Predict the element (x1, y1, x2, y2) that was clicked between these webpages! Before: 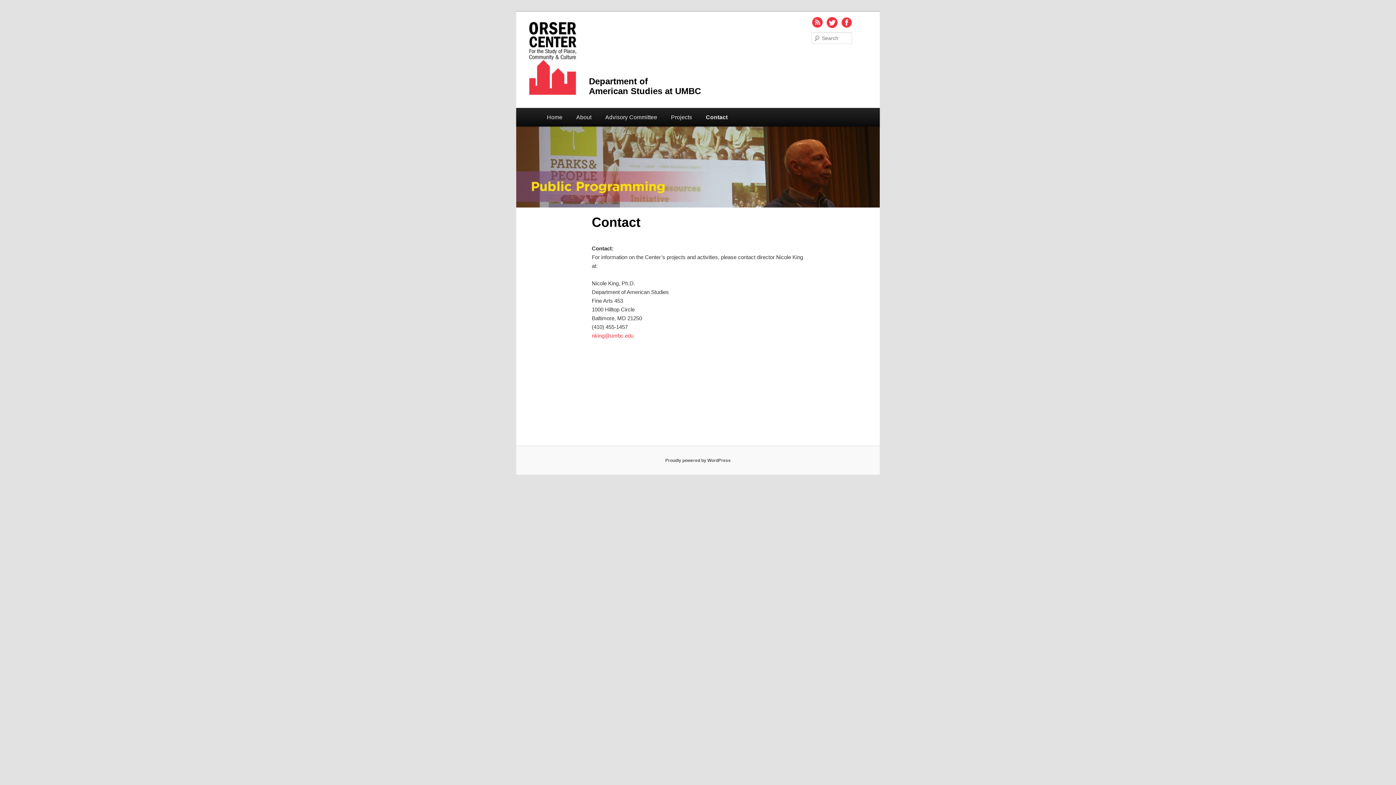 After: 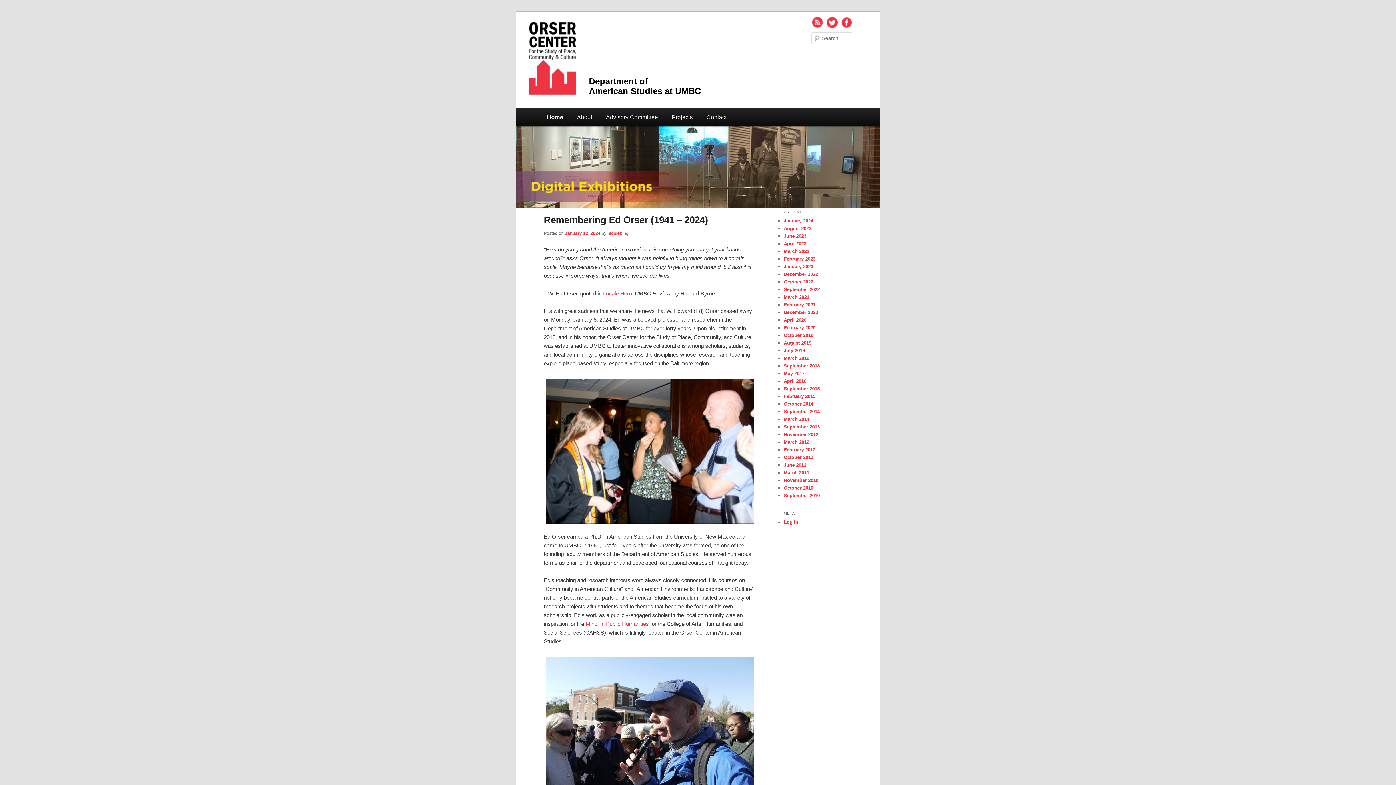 Action: bbox: (516, 11, 590, 105)